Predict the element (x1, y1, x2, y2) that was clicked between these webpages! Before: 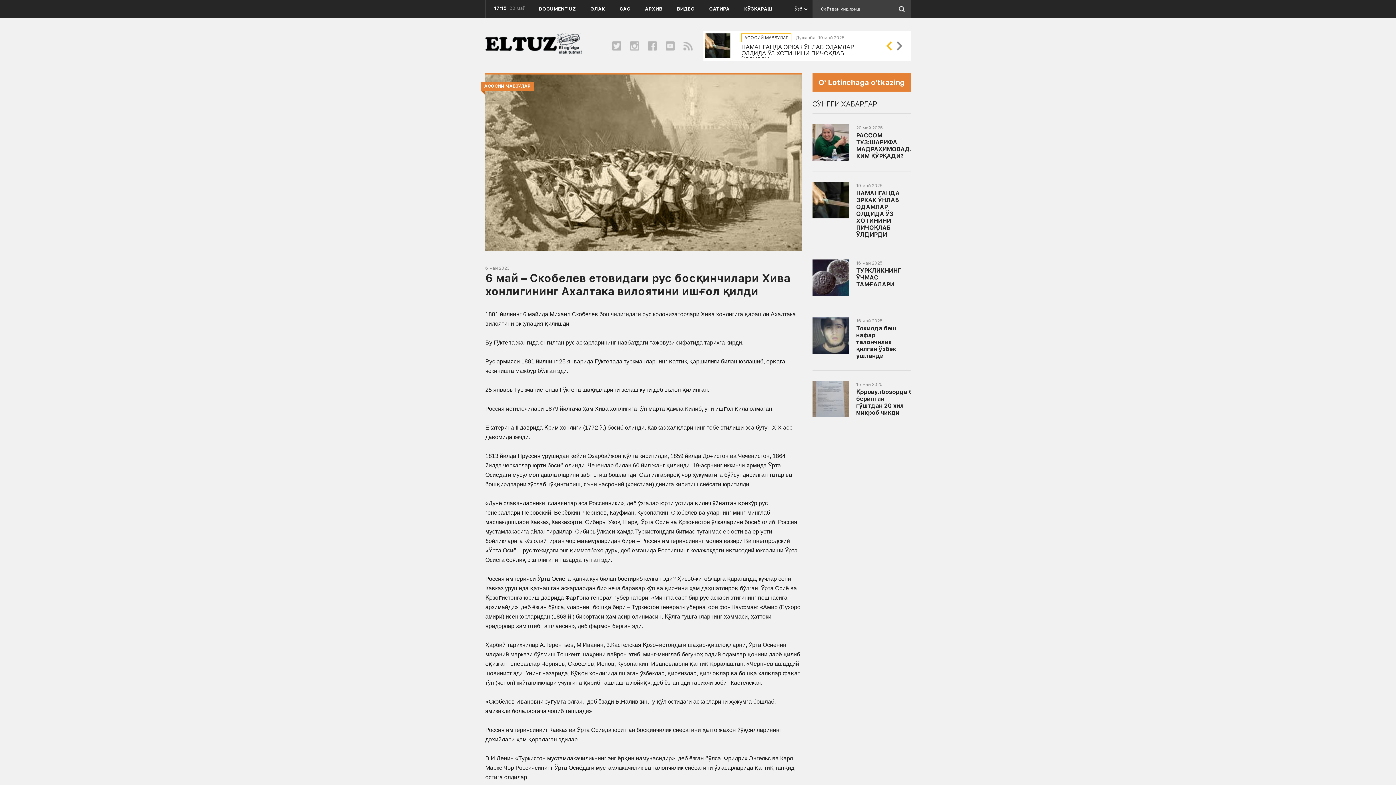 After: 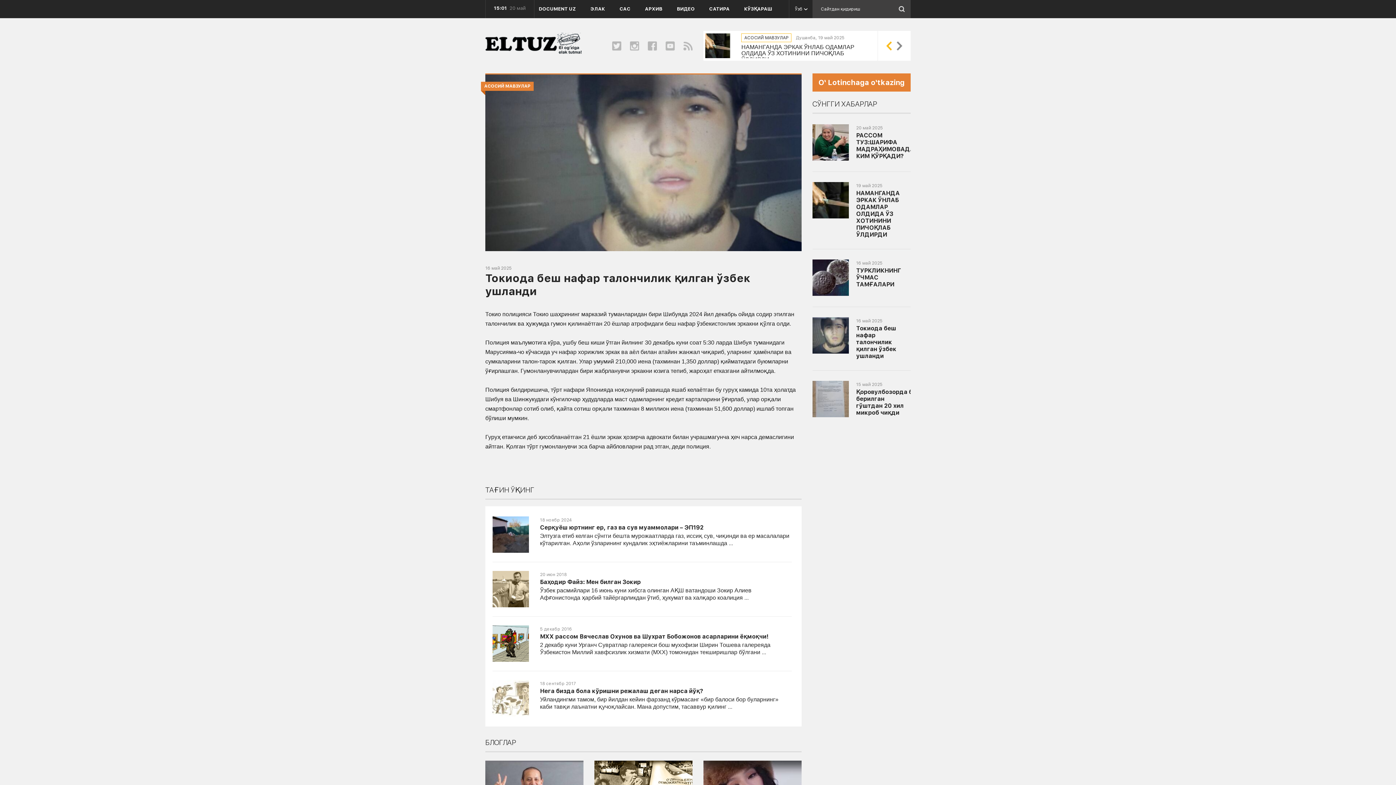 Action: label: Токиода беш нафар талончилик қилган ўзбек ушланди bbox: (856, 325, 910, 352)